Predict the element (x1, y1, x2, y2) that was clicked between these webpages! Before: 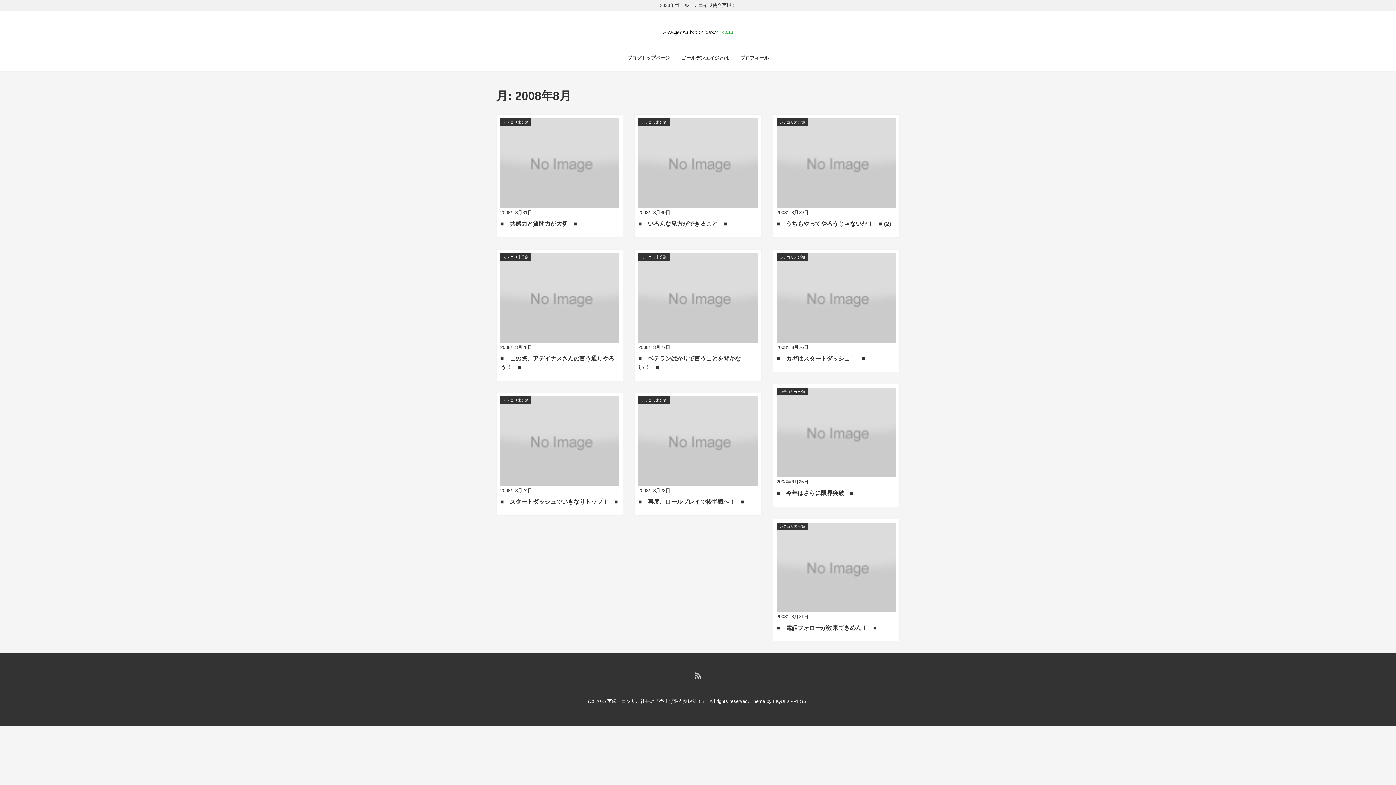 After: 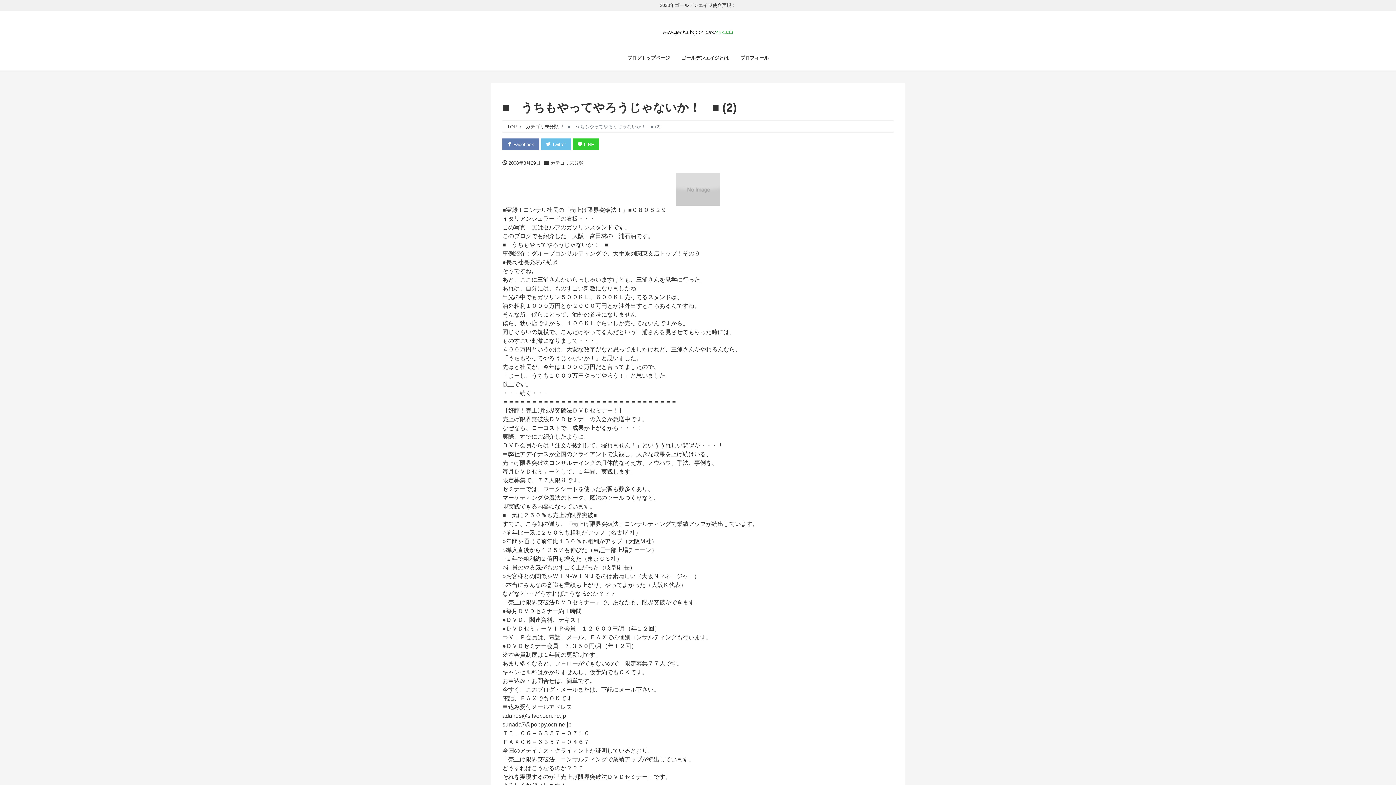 Action: label: 2008年8月29日
カテゴリ未分類
■　うちもやってやろうじゃないか！　■ (2) bbox: (772, 114, 900, 237)